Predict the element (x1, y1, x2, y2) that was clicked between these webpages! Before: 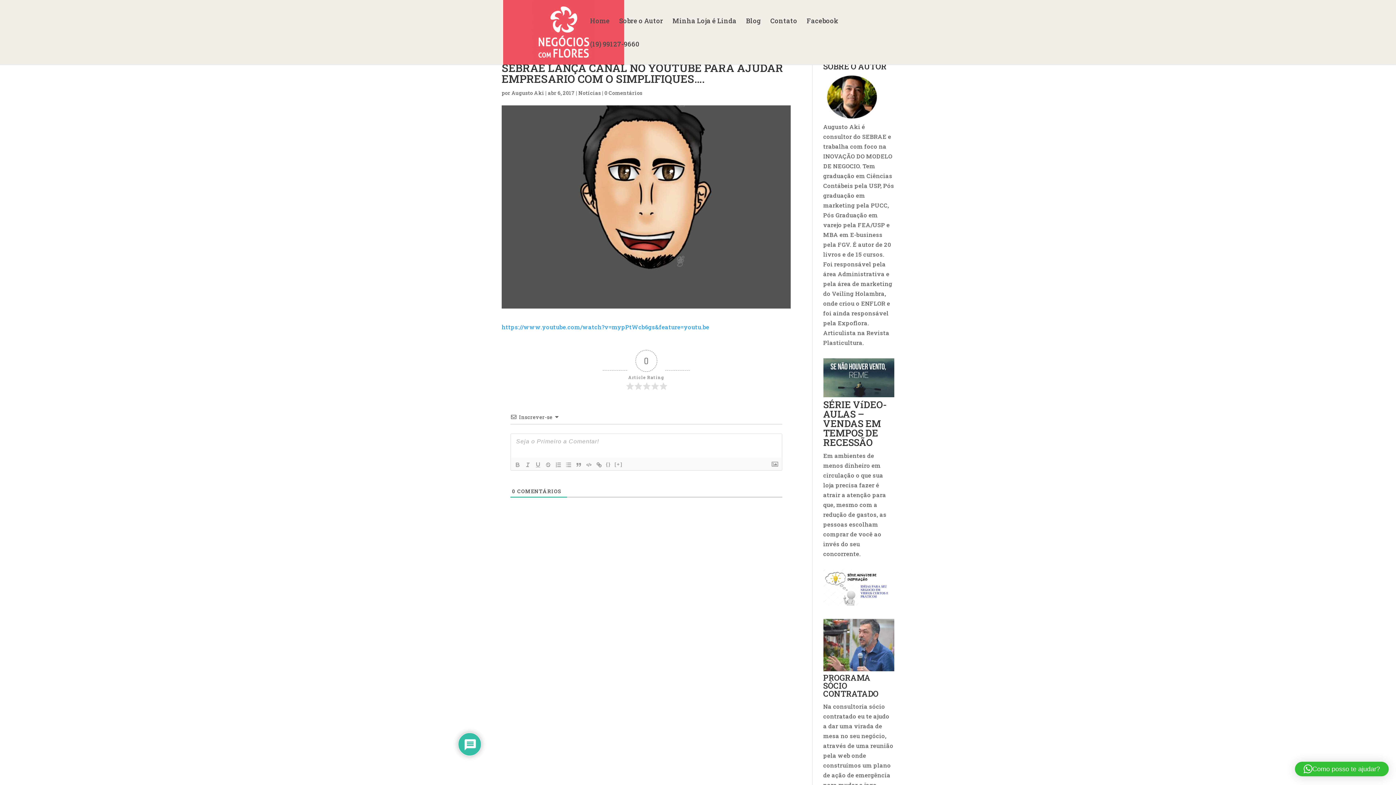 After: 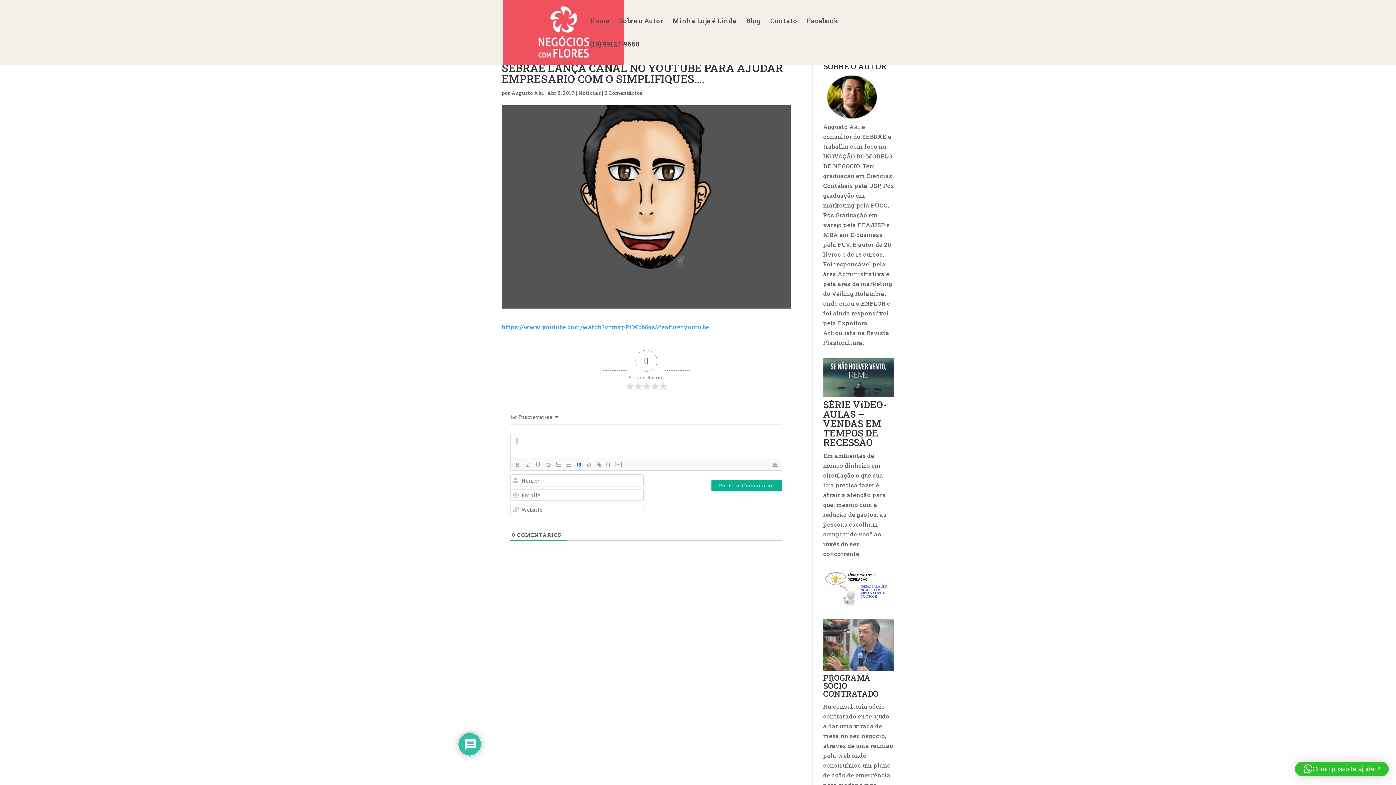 Action: bbox: (573, 460, 583, 469)